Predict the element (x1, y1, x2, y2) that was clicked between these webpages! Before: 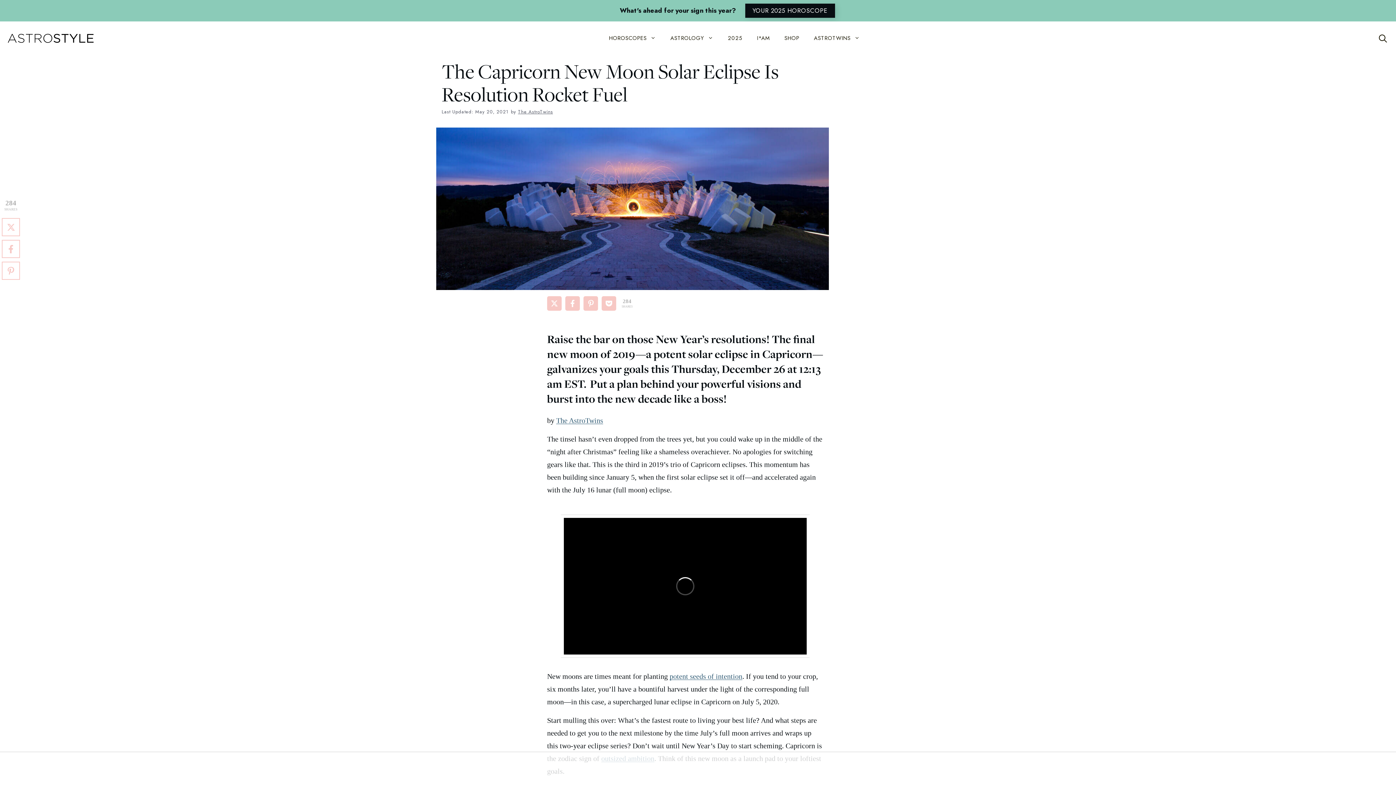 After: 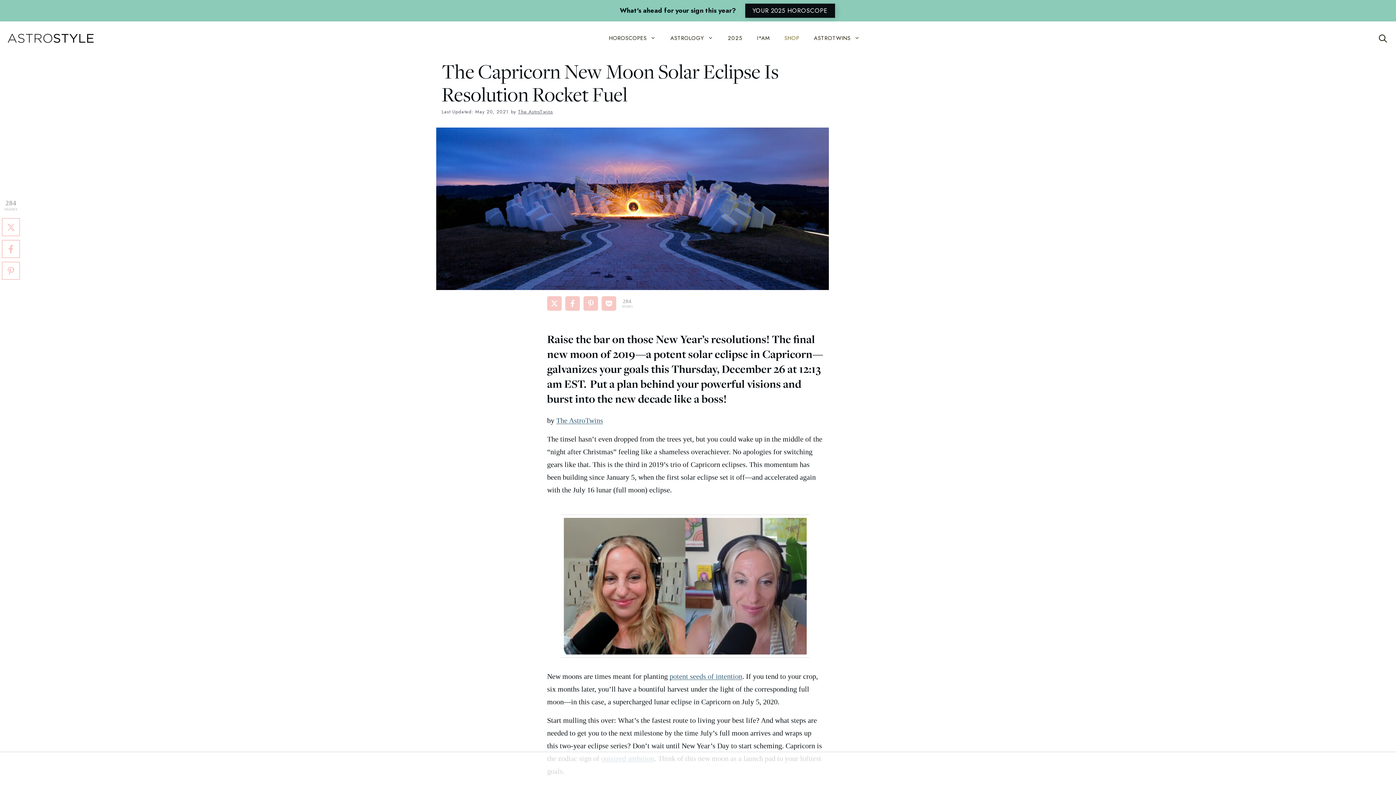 Action: bbox: (777, 27, 806, 49) label: SHOP